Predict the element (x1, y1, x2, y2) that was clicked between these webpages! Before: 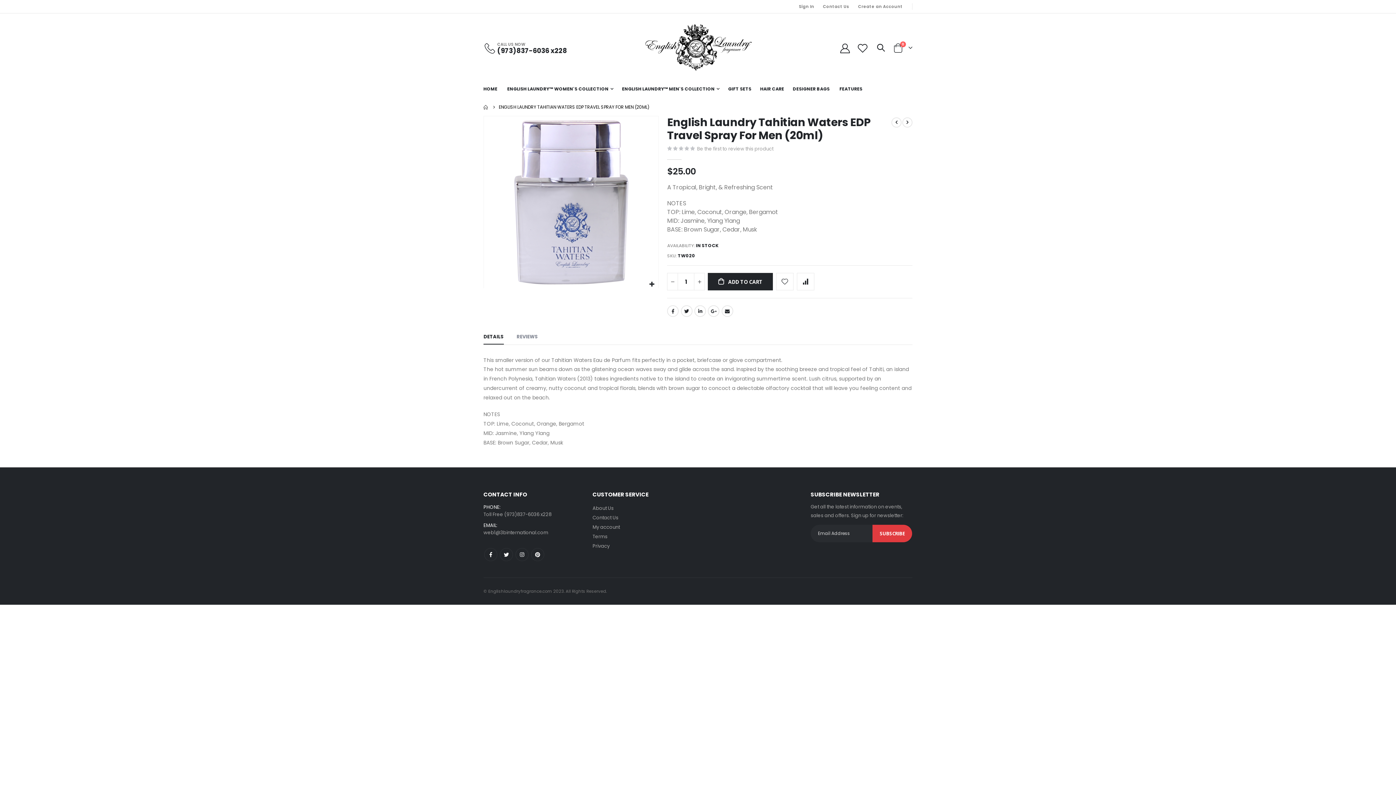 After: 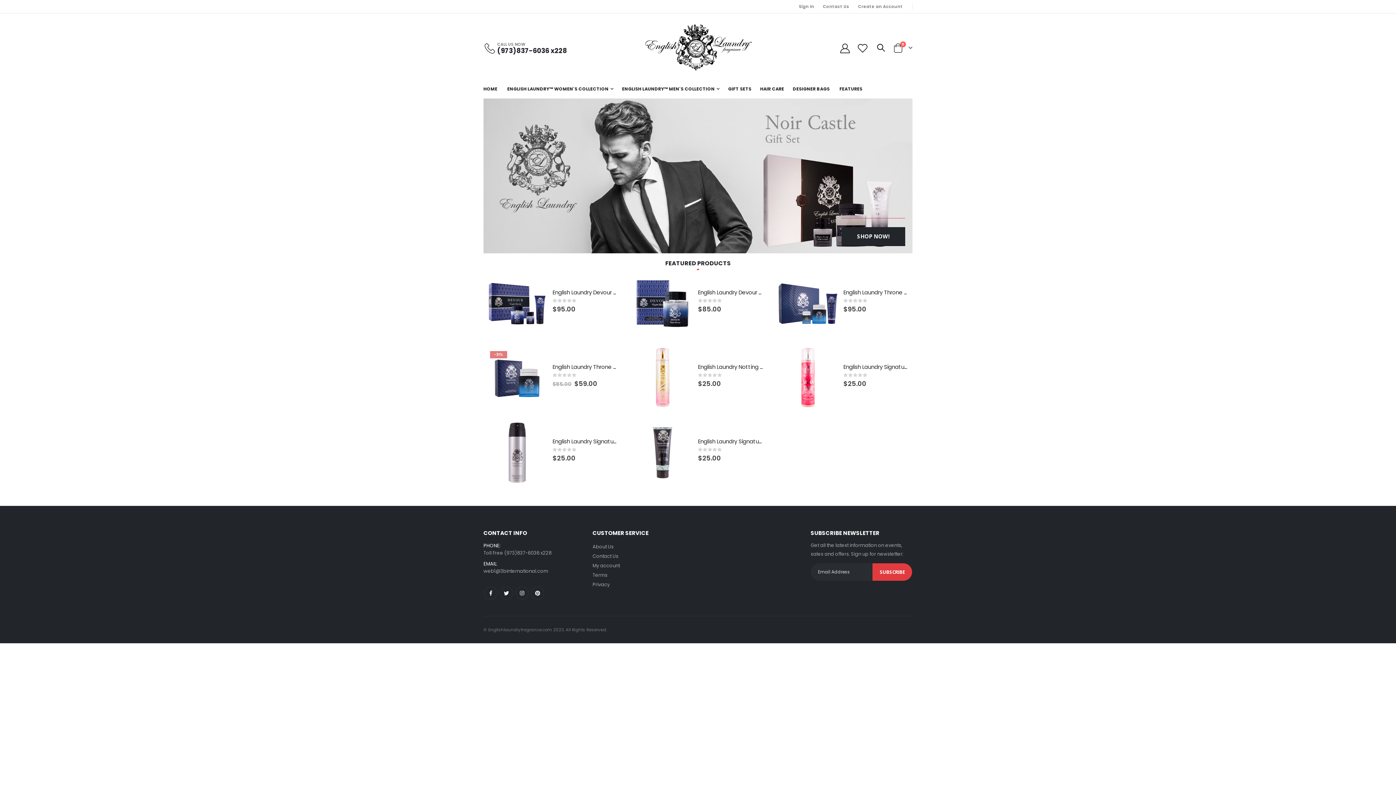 Action: bbox: (643, 24, 752, 71)